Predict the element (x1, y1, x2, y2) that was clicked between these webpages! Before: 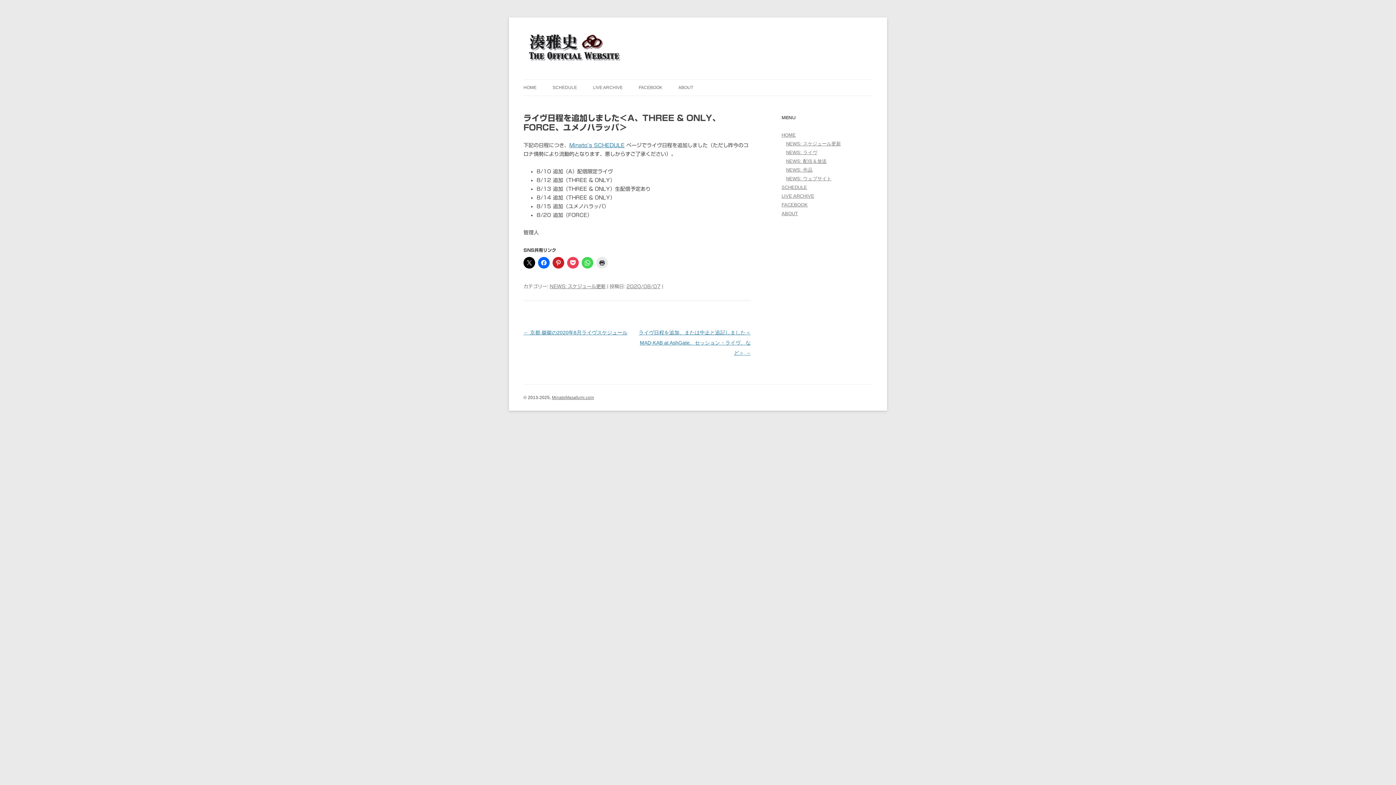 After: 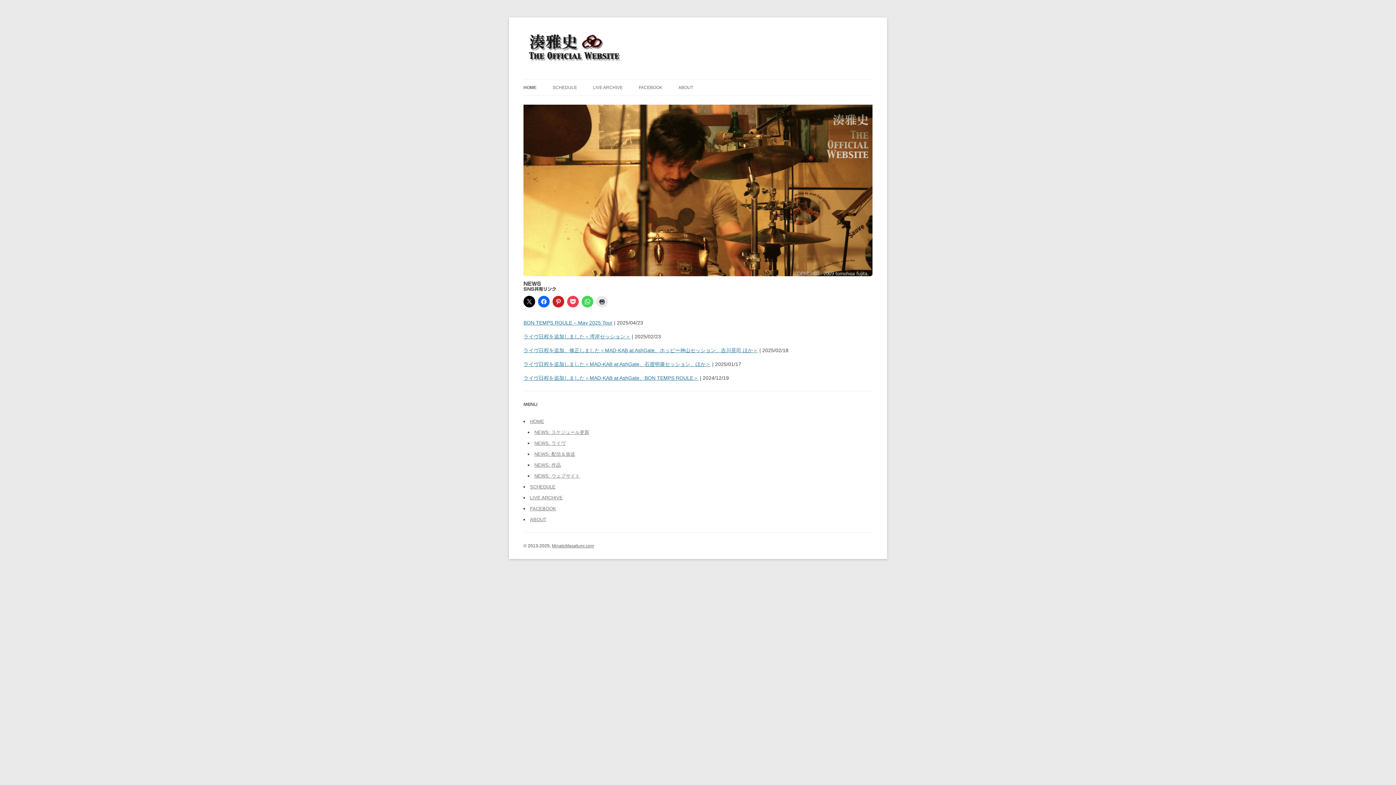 Action: label: HOME bbox: (781, 132, 796, 137)